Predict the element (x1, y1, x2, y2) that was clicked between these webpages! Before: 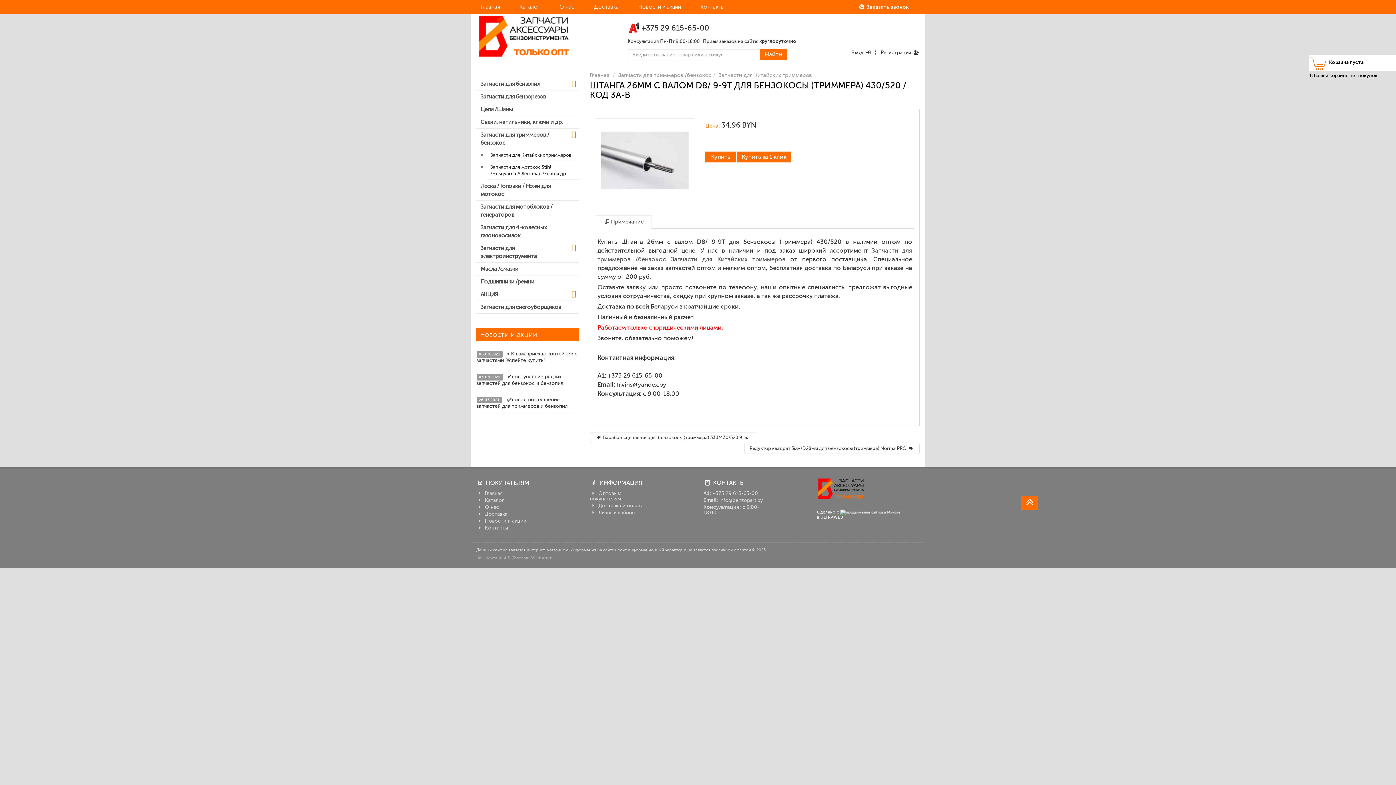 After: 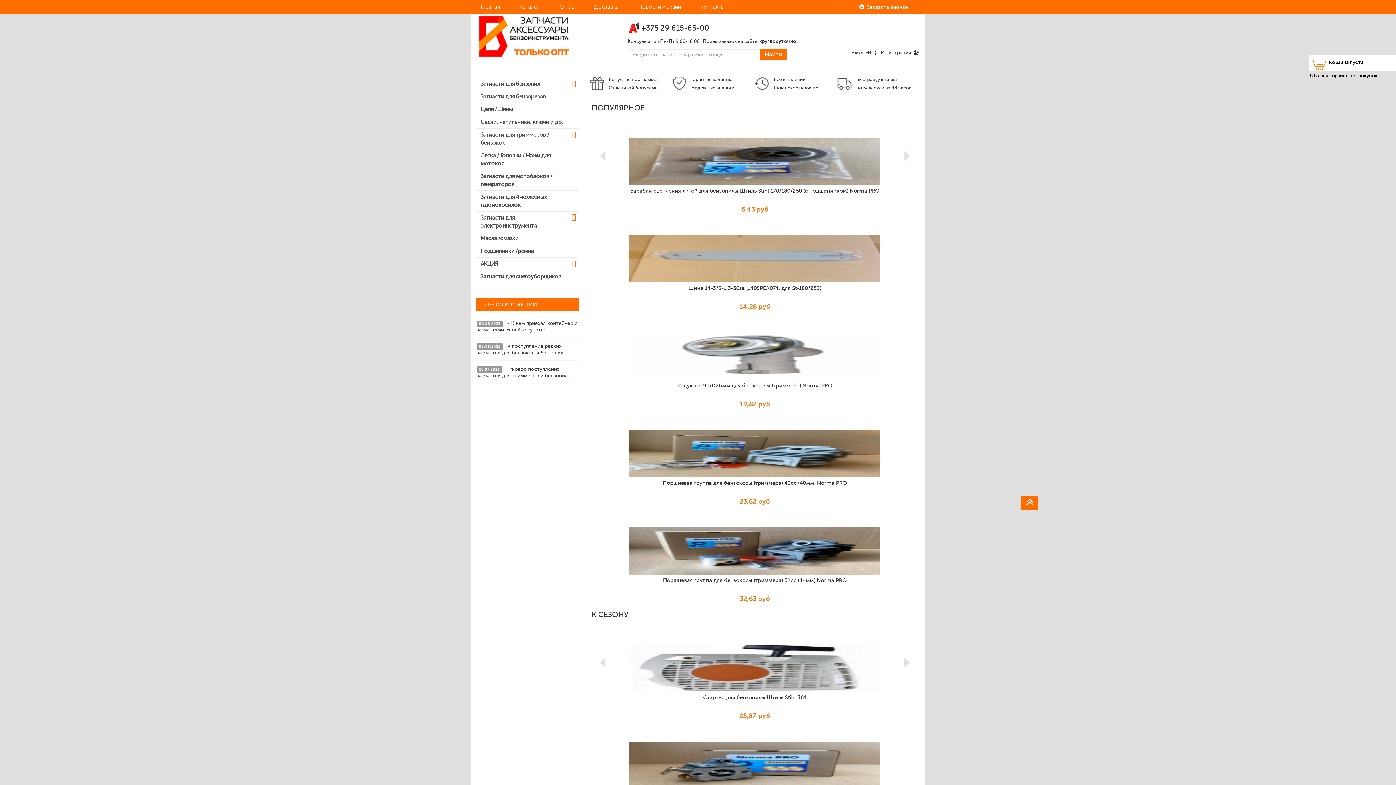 Action: bbox: (470, 0, 509, 13) label: Главная